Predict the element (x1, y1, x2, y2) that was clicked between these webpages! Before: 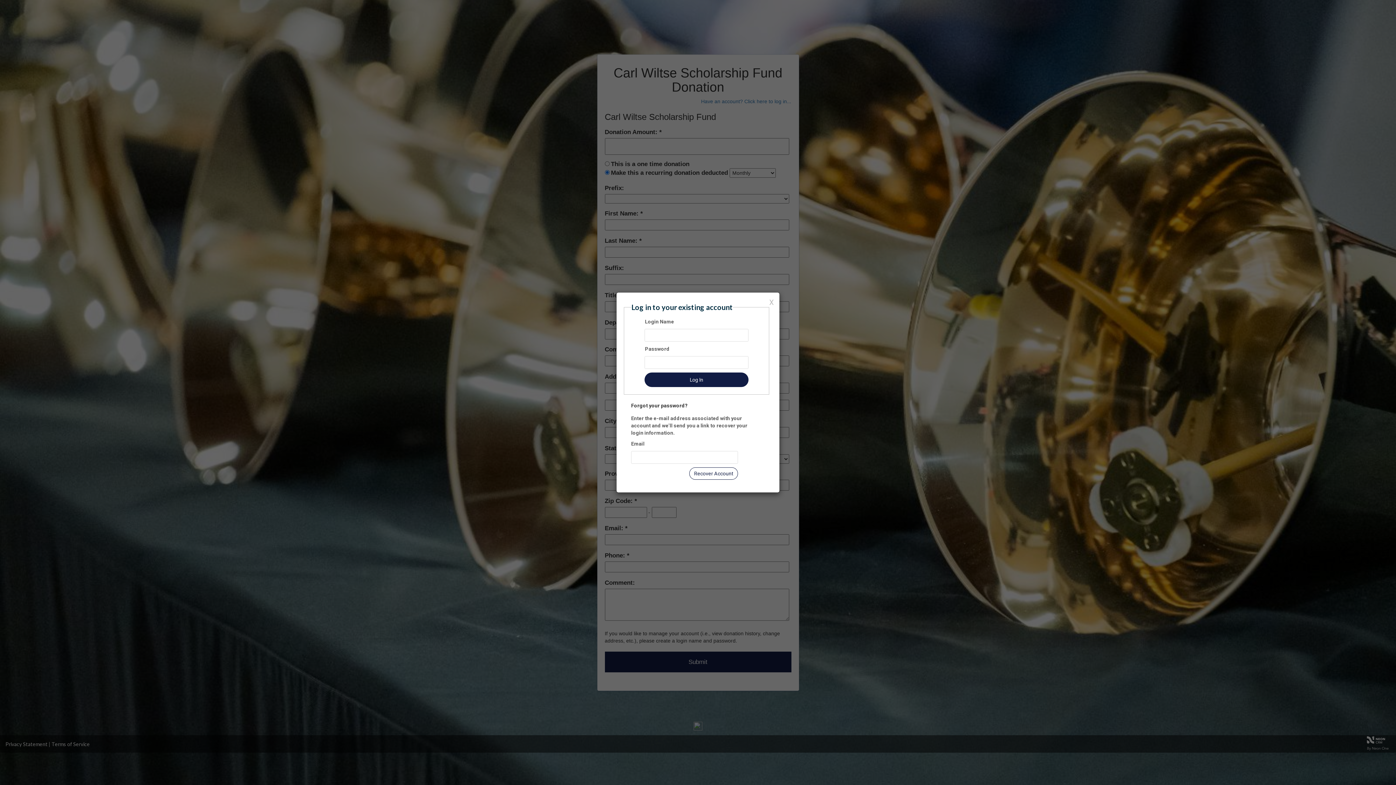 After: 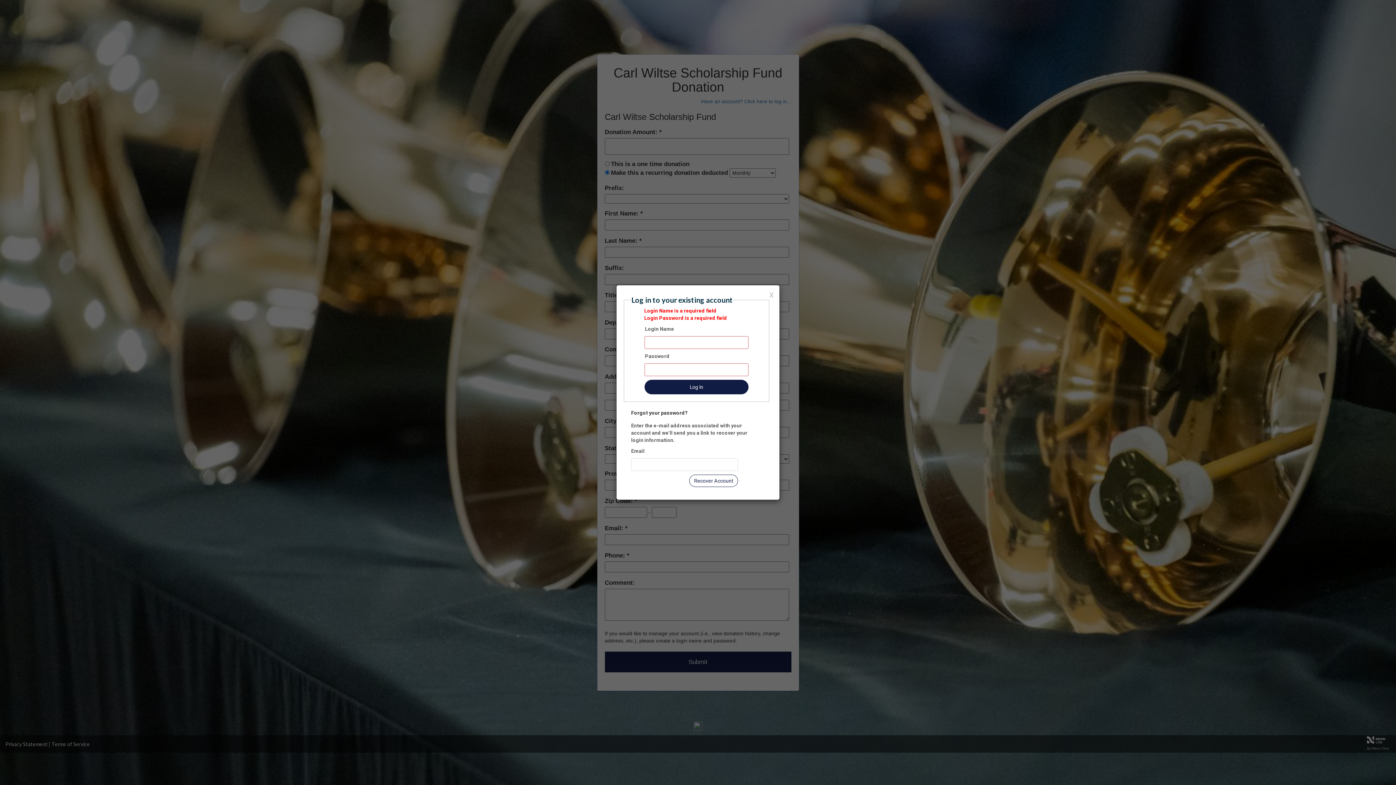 Action: label: Log In bbox: (644, 372, 748, 387)